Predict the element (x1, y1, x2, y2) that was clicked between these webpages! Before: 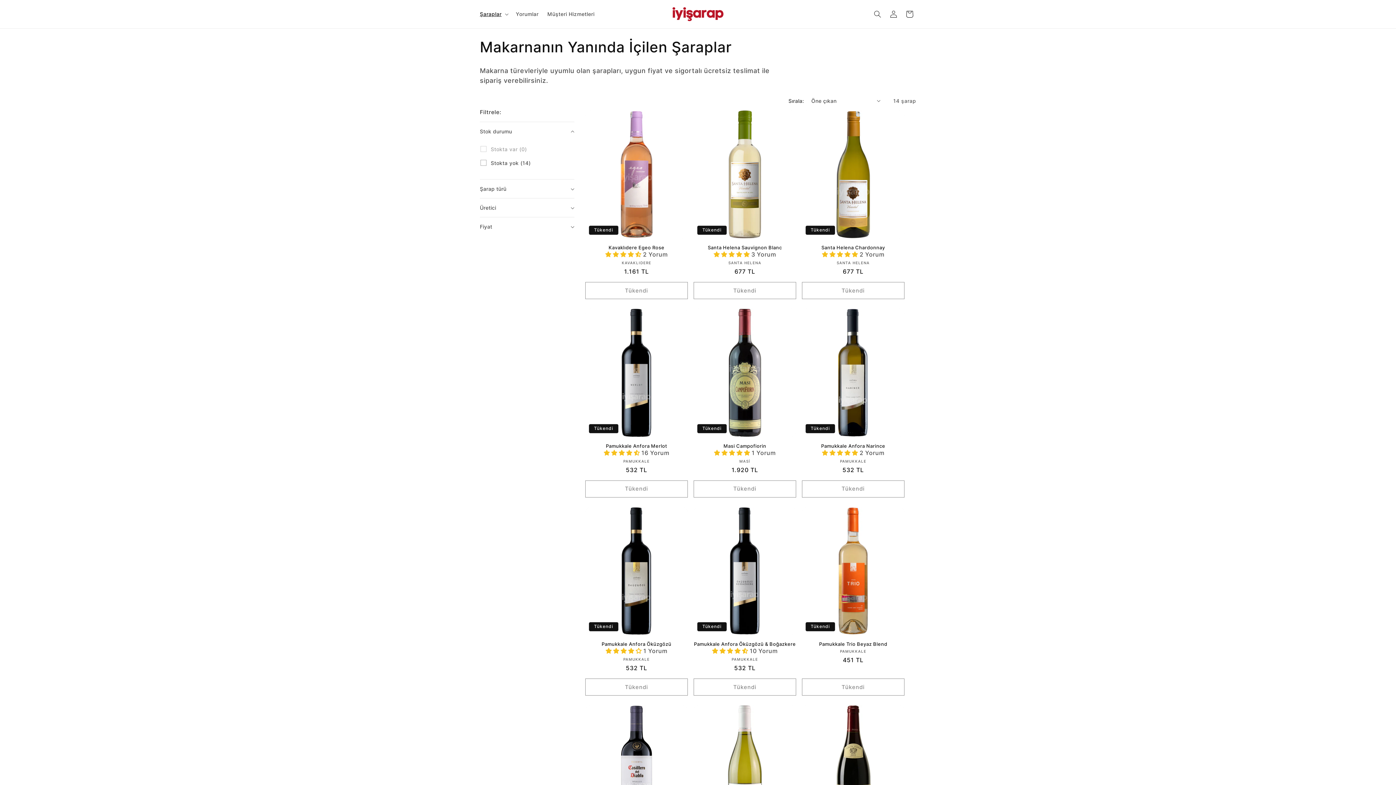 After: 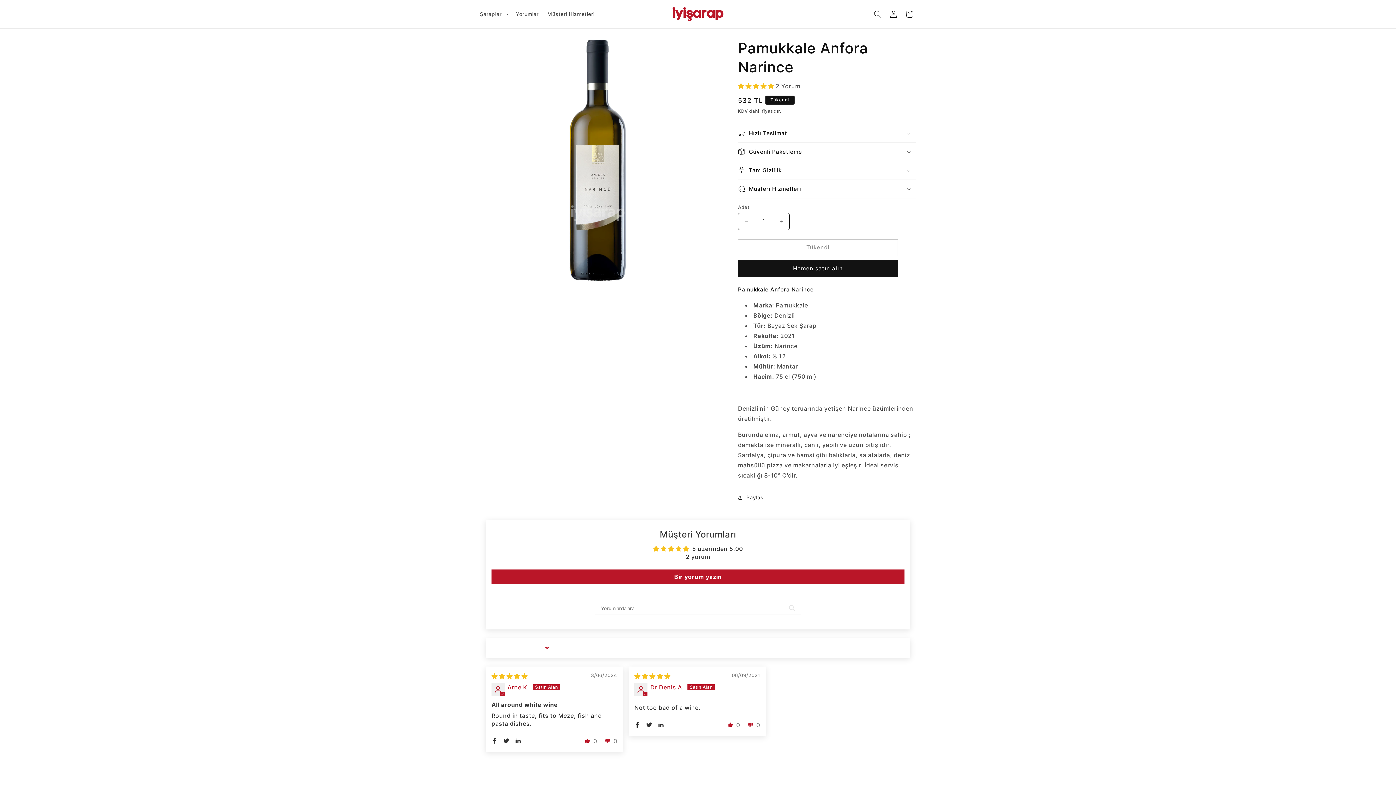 Action: bbox: (802, 443, 904, 449) label: Pamukkale Anfora Narince